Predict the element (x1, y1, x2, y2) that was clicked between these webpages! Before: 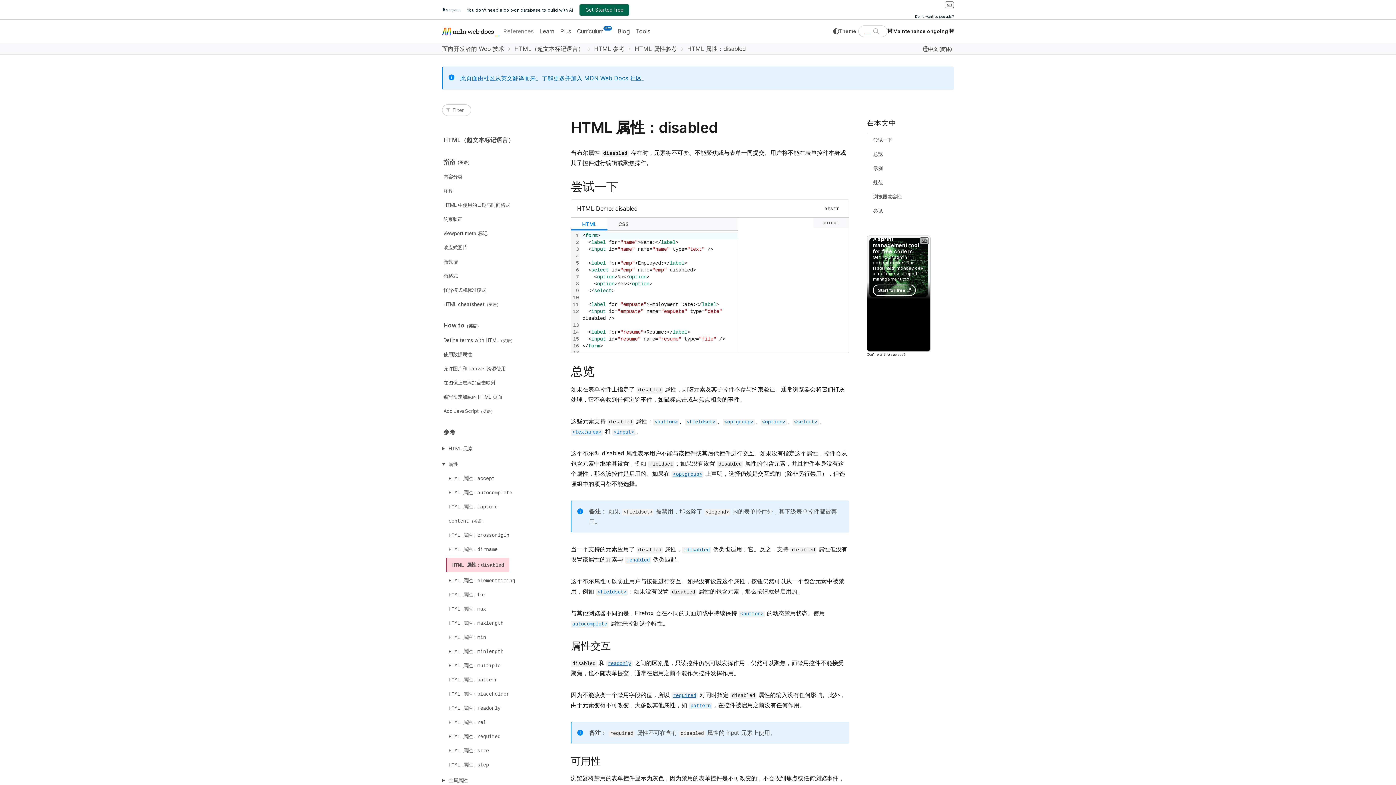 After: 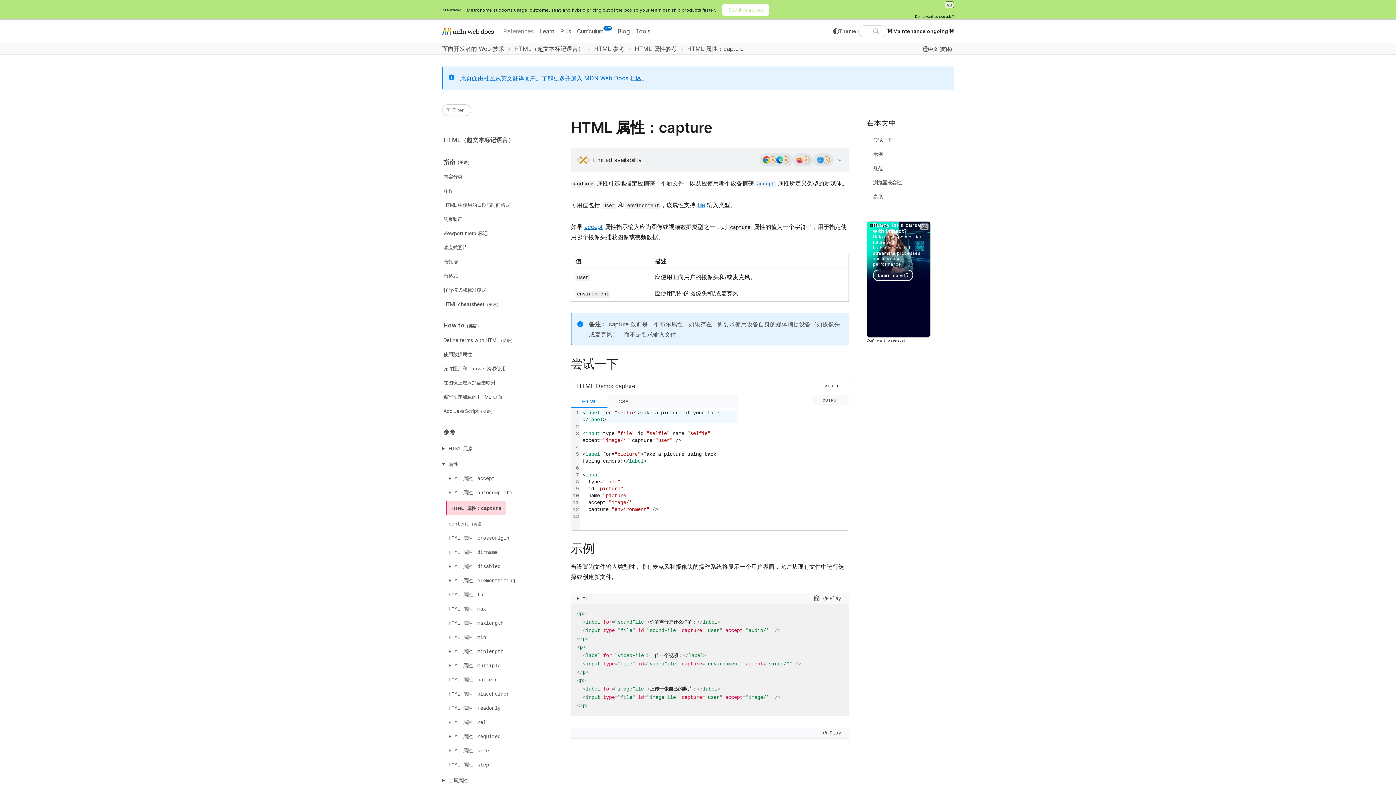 Action: label: HTML 属性：capture bbox: (446, 501, 500, 512)